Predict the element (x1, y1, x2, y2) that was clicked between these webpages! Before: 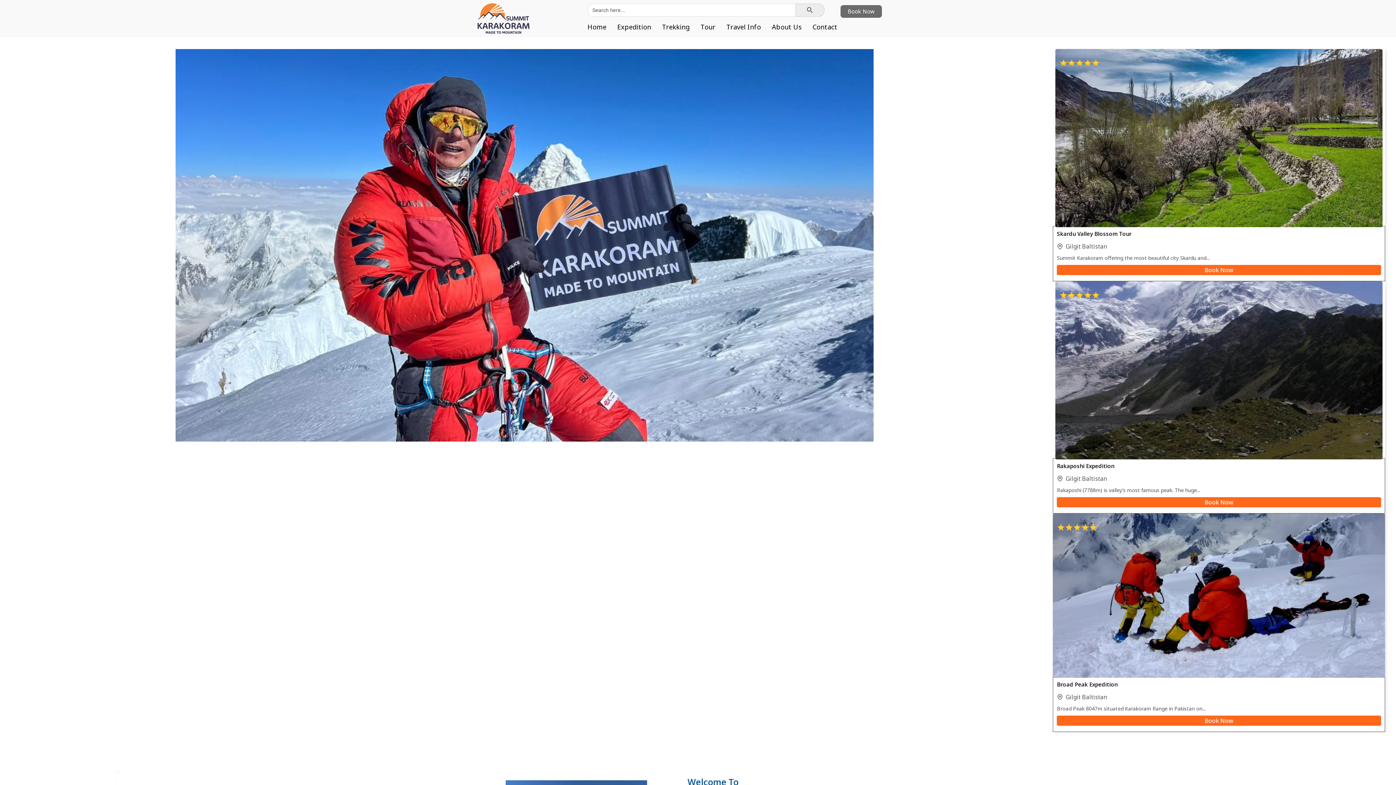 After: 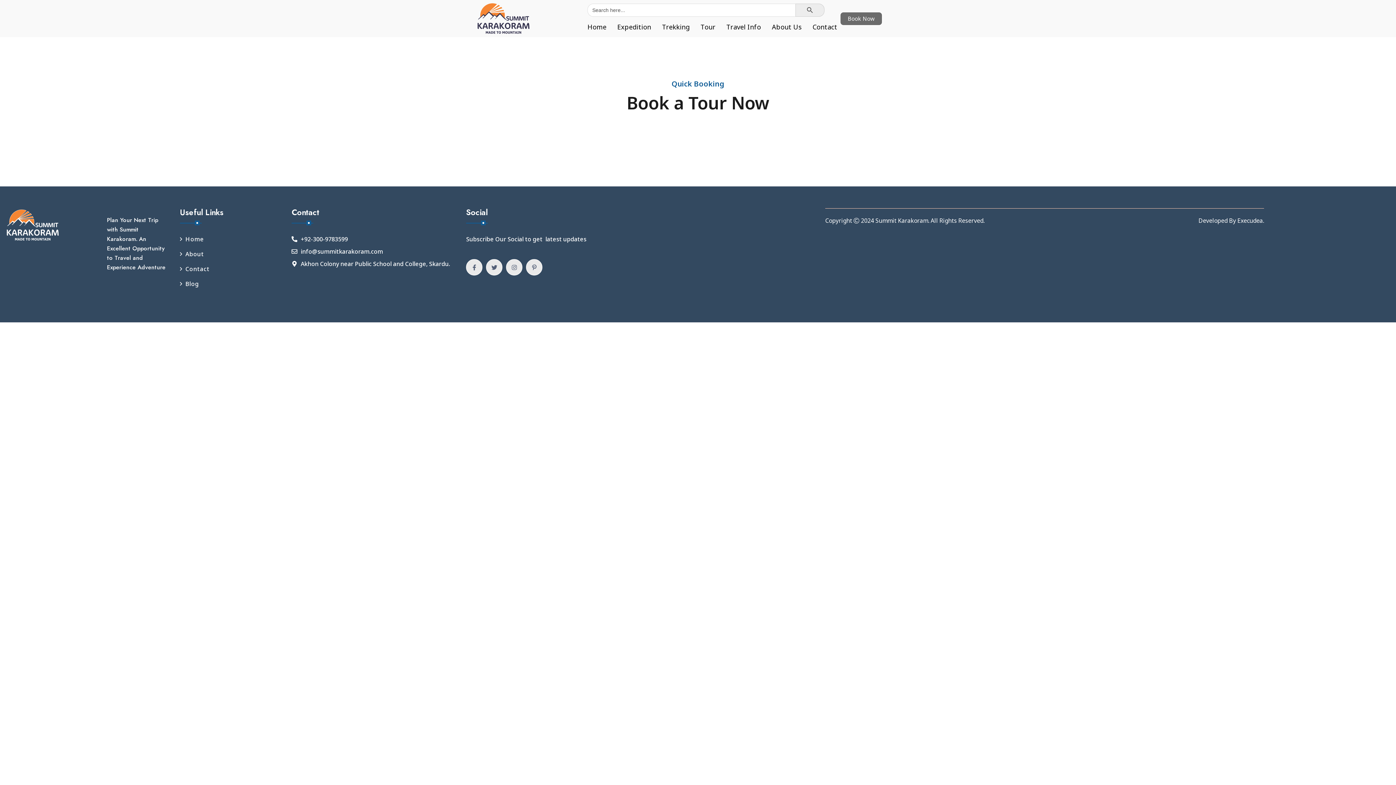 Action: label: Book Now bbox: (840, 4, 882, 18)